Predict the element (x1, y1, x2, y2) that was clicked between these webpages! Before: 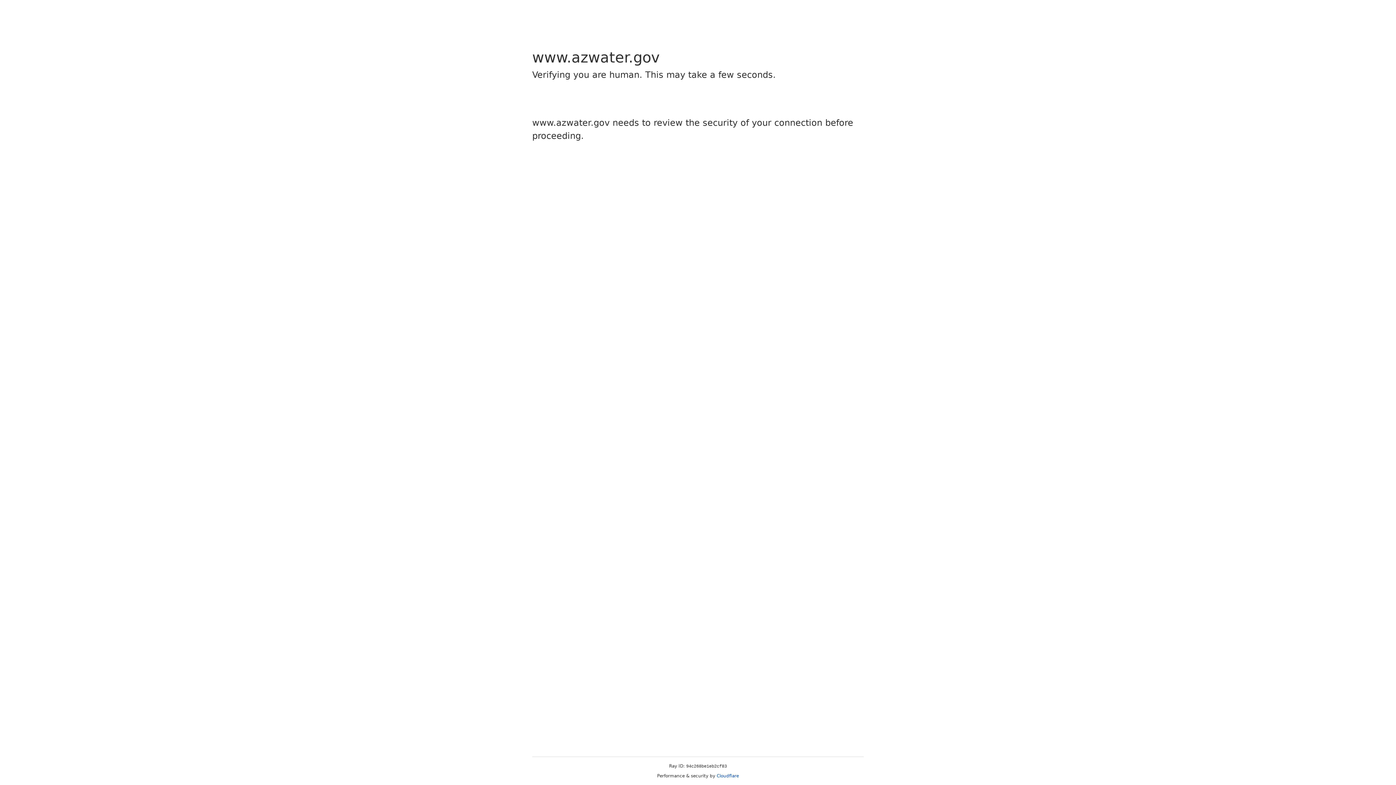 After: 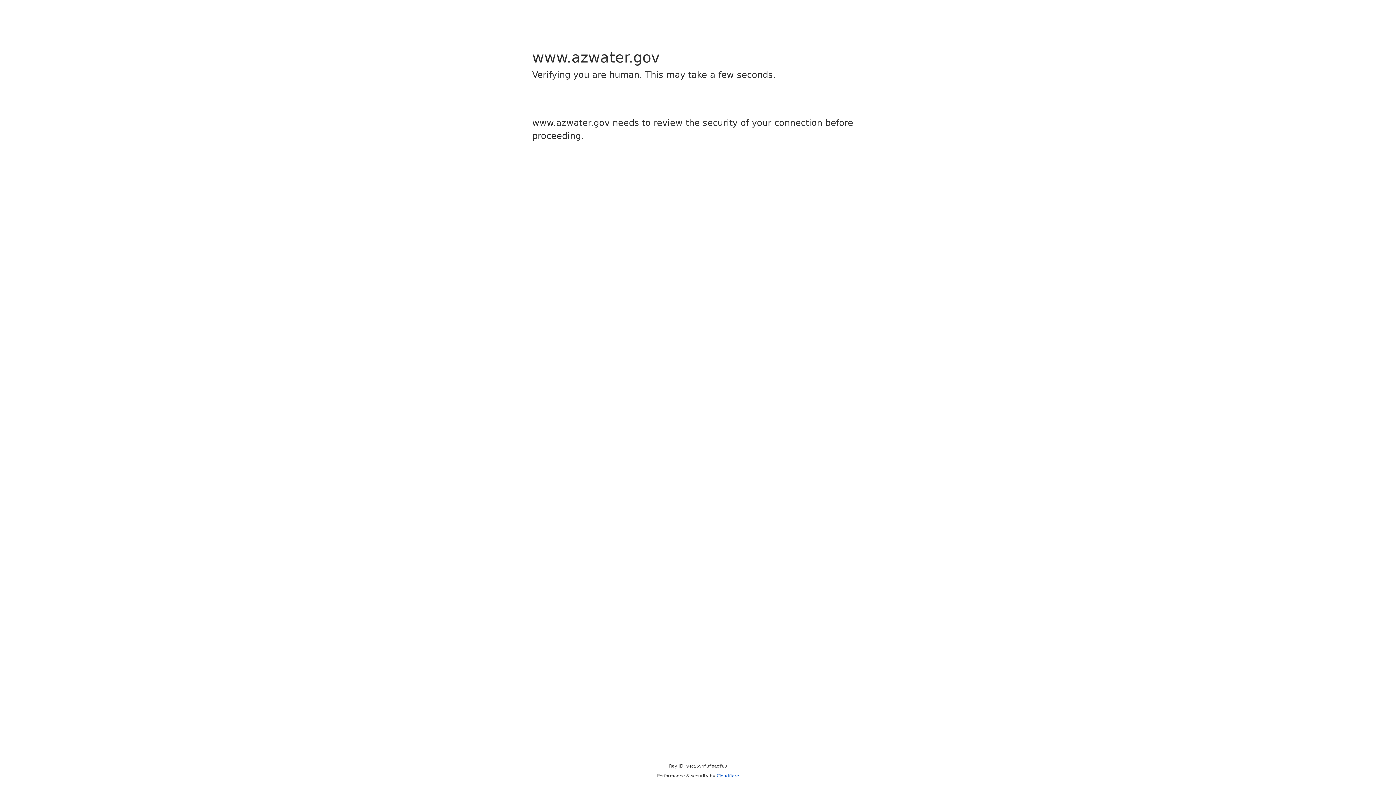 Action: bbox: (716, 773, 739, 778) label: Cloudflare